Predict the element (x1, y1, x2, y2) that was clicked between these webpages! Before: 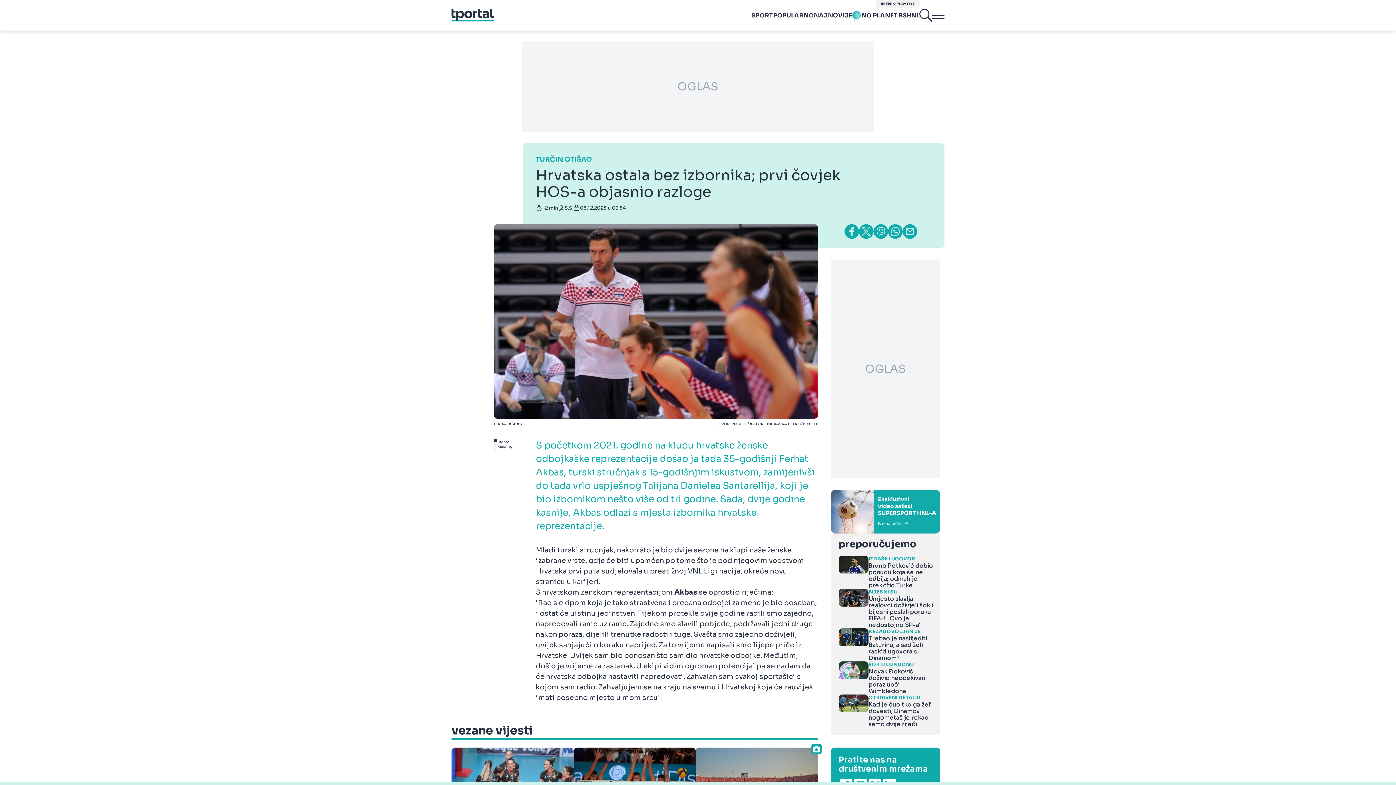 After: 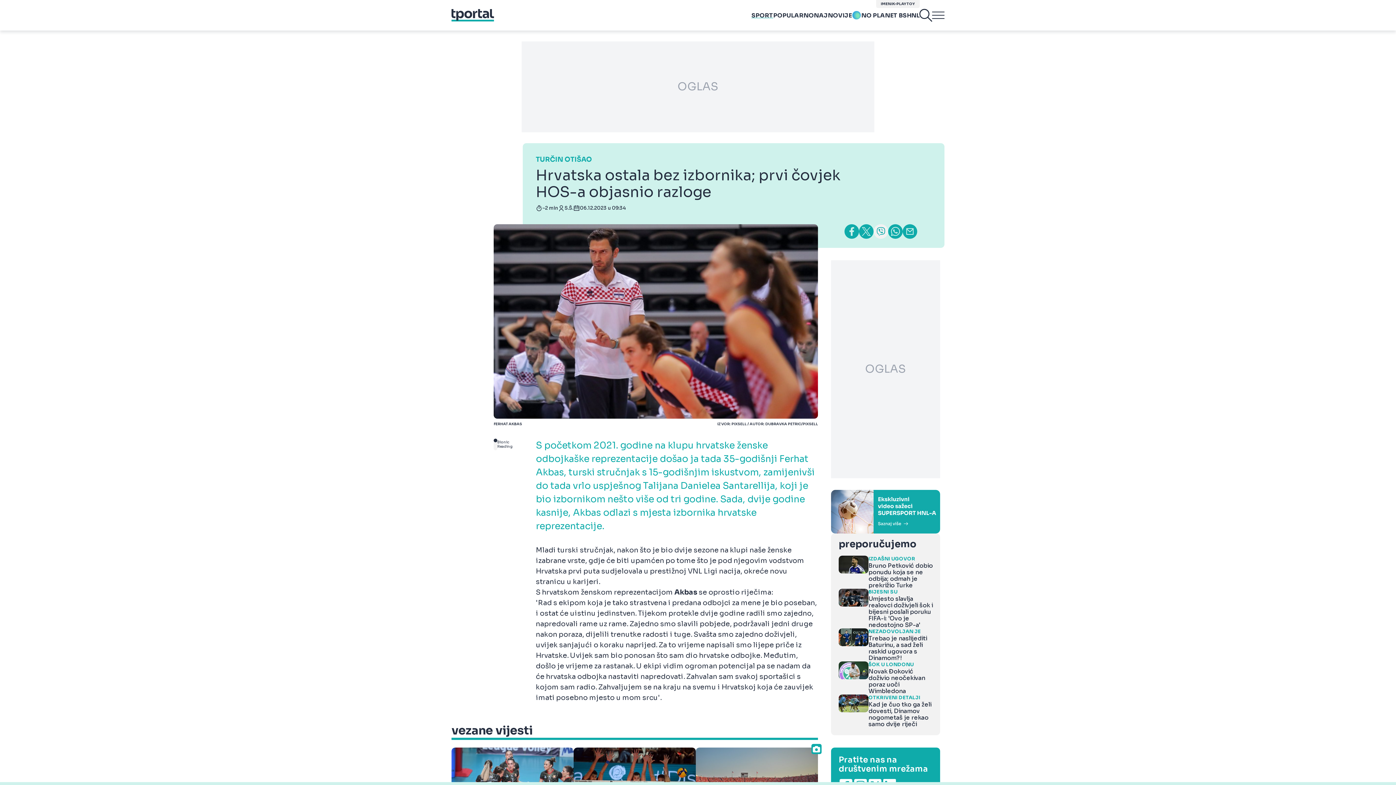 Action: bbox: (873, 224, 888, 238)